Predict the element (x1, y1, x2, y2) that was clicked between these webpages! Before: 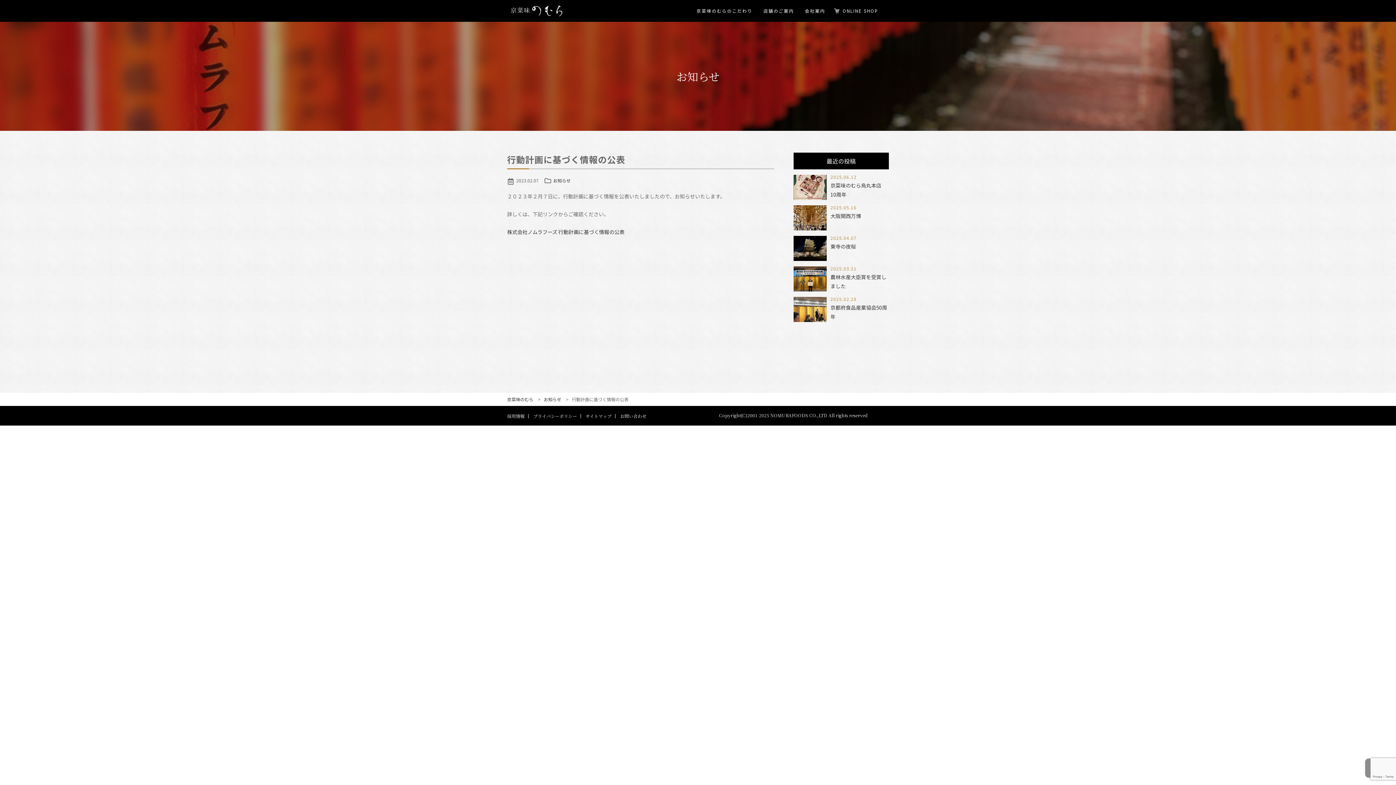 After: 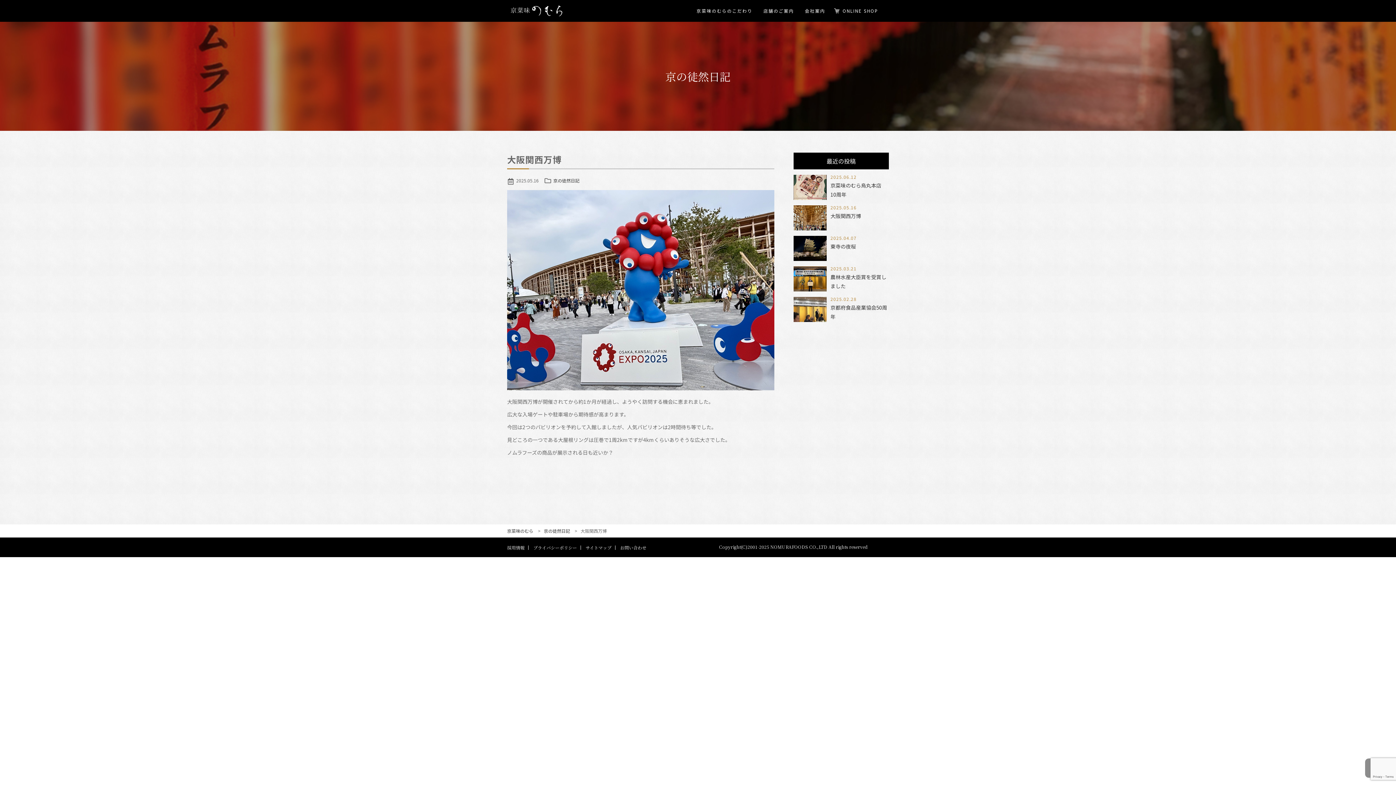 Action: bbox: (830, 212, 861, 219) label: 大阪関西万博